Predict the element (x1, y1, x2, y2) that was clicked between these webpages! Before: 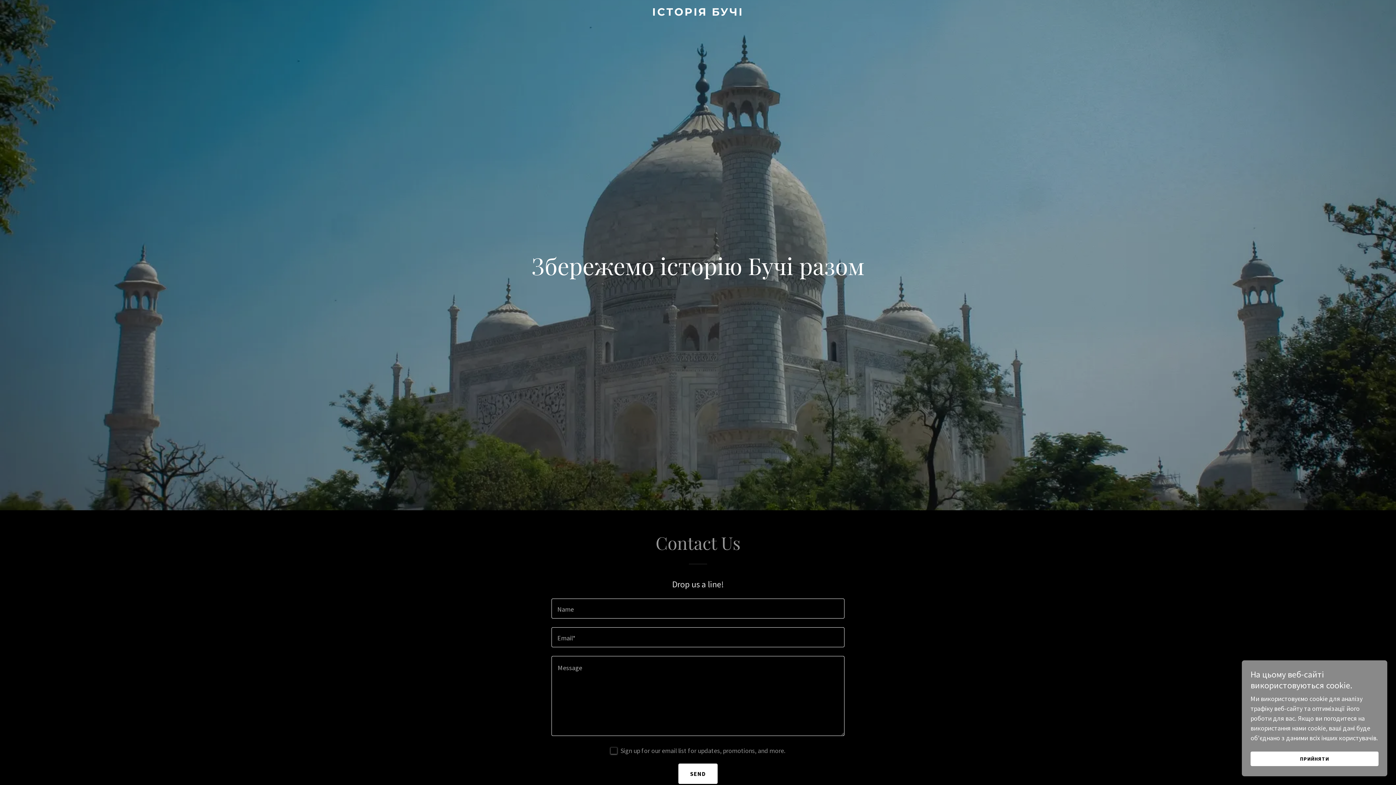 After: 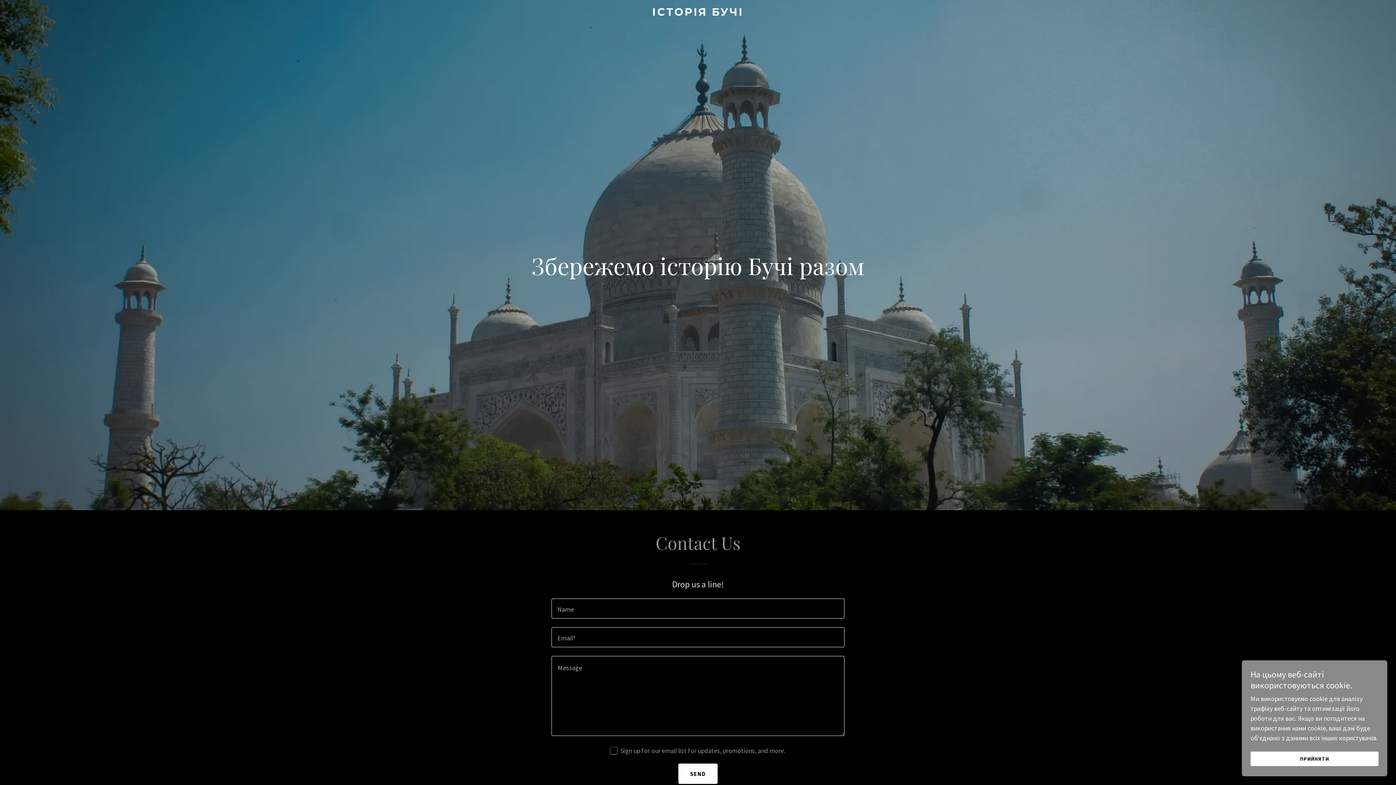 Action: label: ІСТОРІЯ БУЧІ bbox: (471, 9, 925, 17)